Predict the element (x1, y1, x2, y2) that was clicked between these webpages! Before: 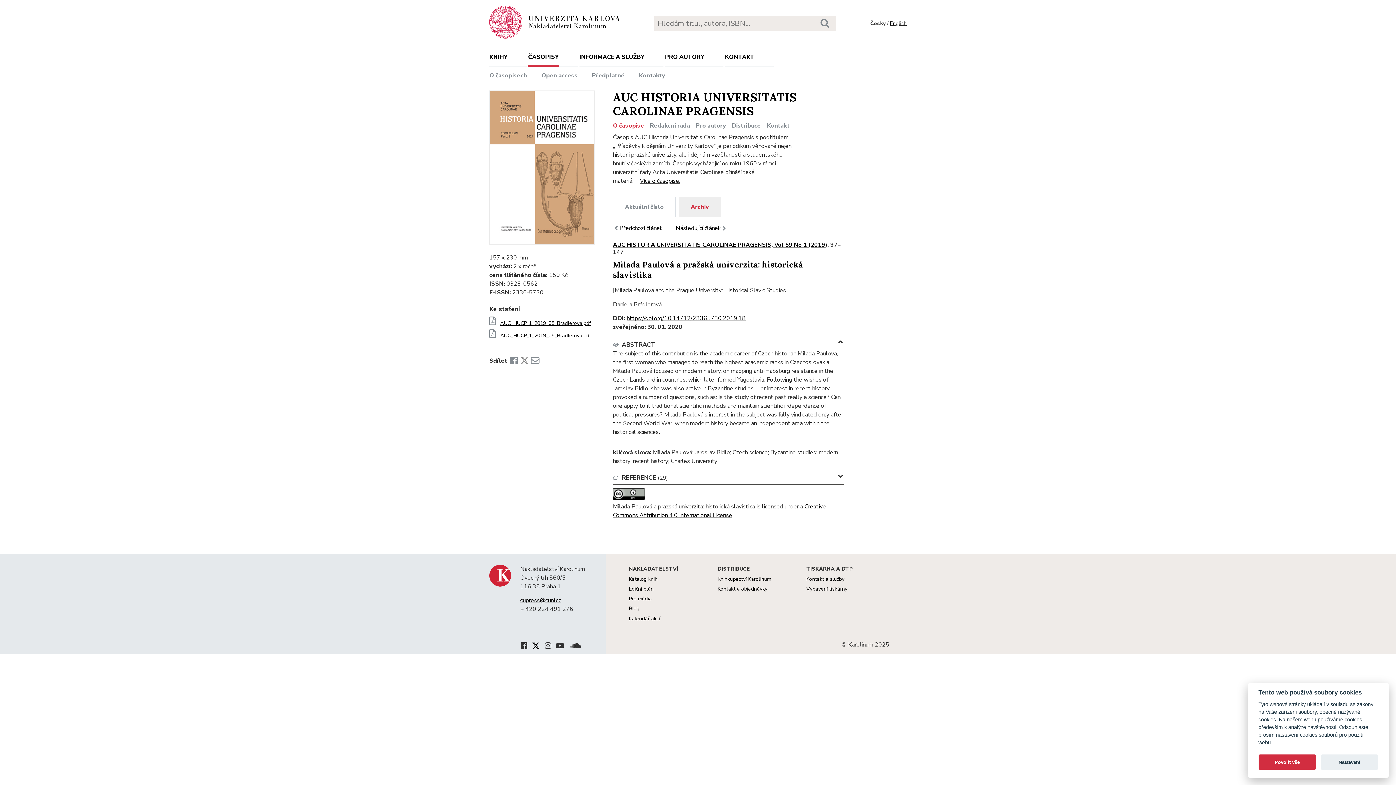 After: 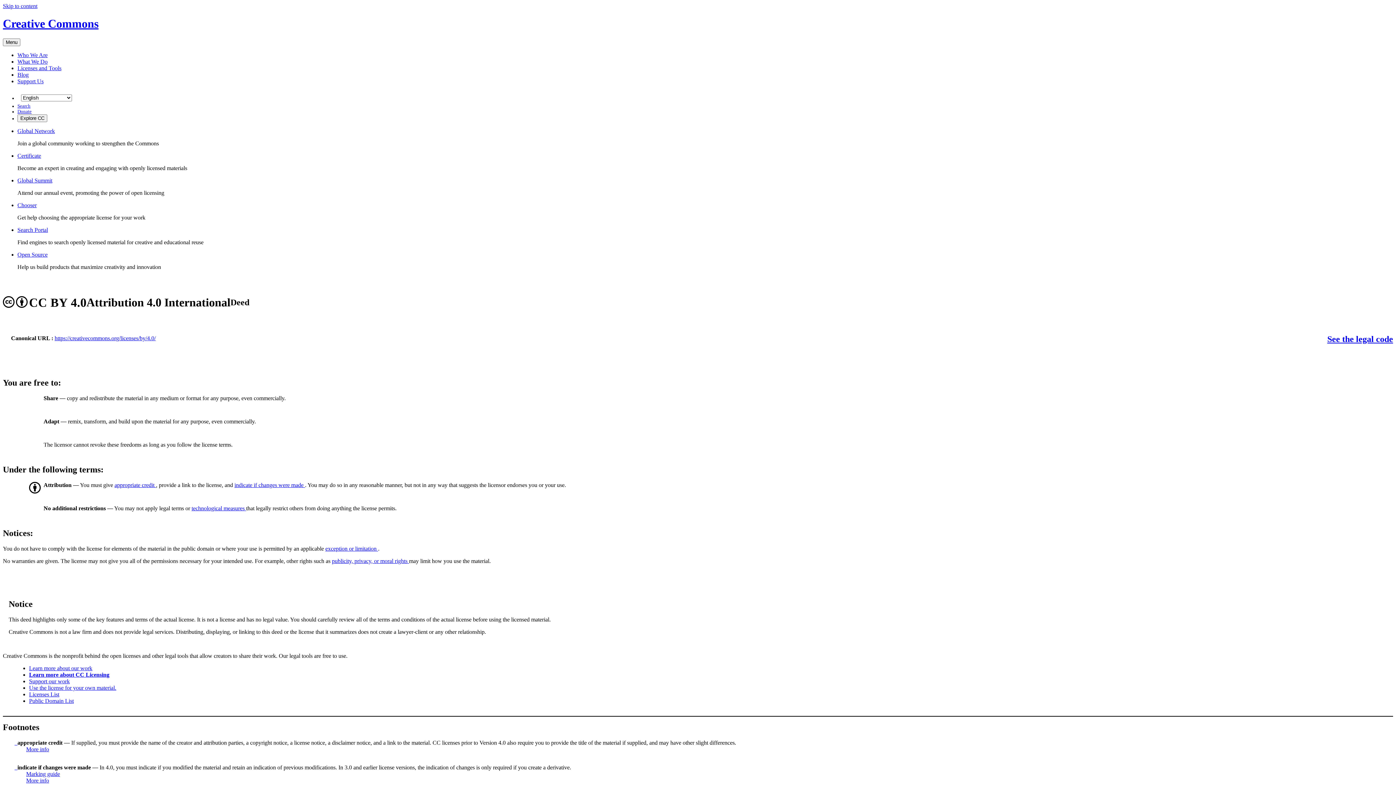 Action: bbox: (613, 494, 645, 502)